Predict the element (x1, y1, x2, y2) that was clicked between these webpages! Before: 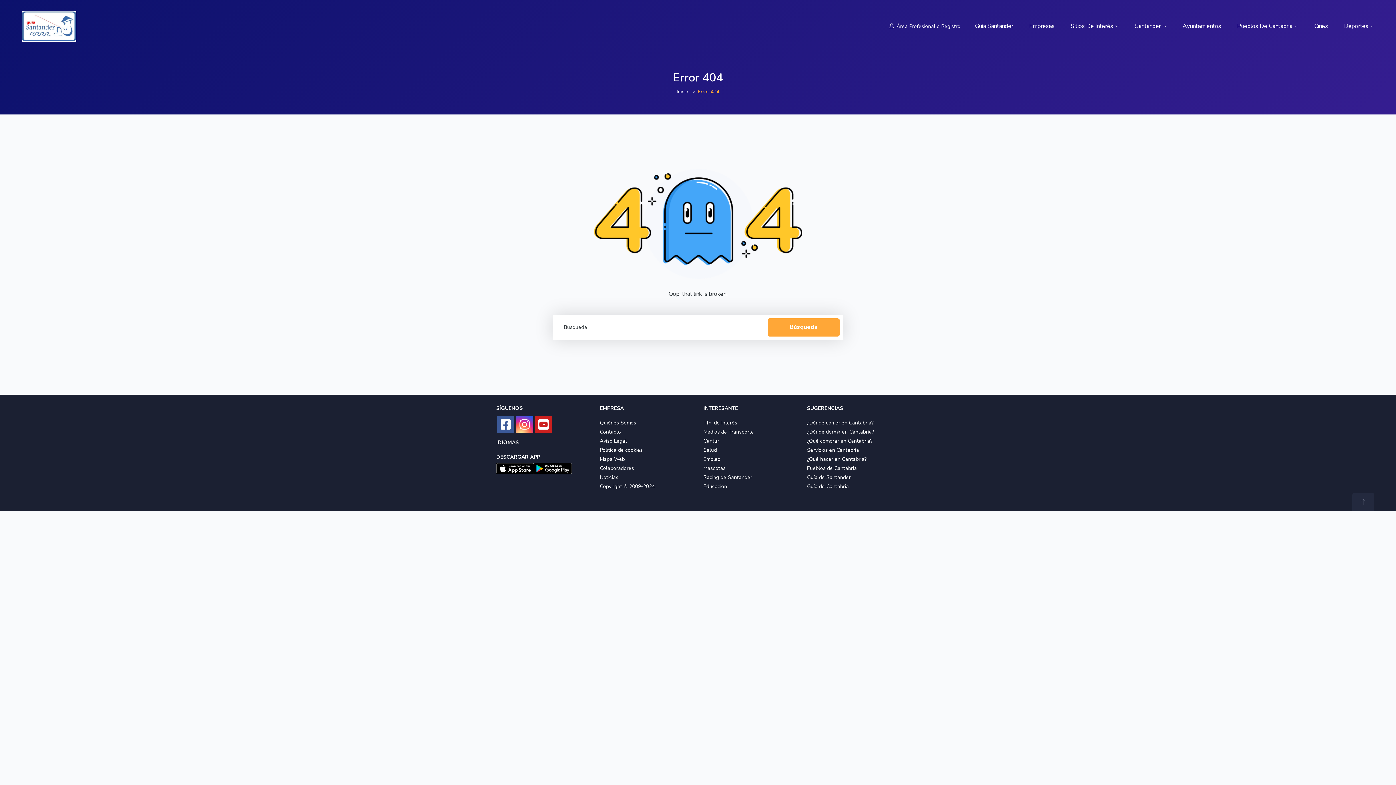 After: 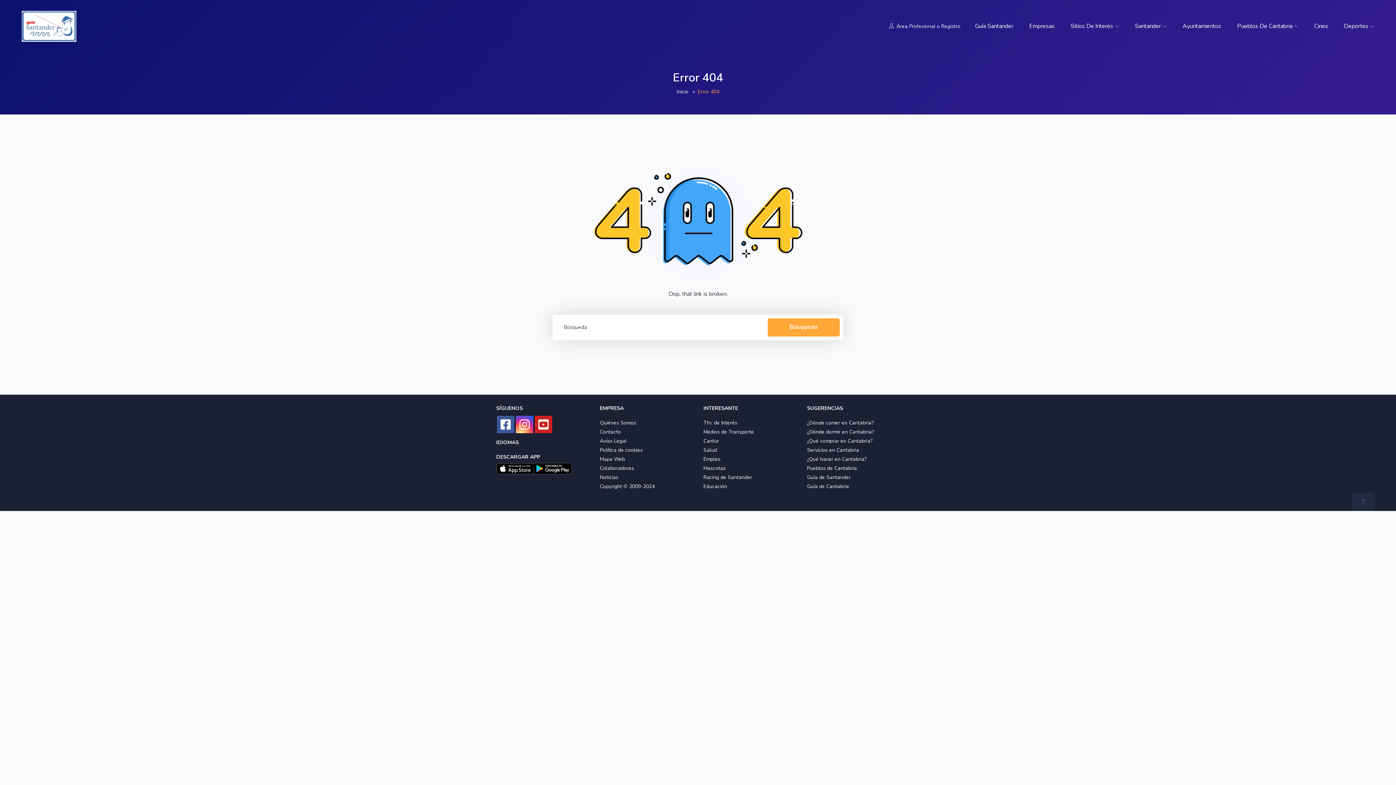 Action: bbox: (600, 474, 618, 480) label: Noticias